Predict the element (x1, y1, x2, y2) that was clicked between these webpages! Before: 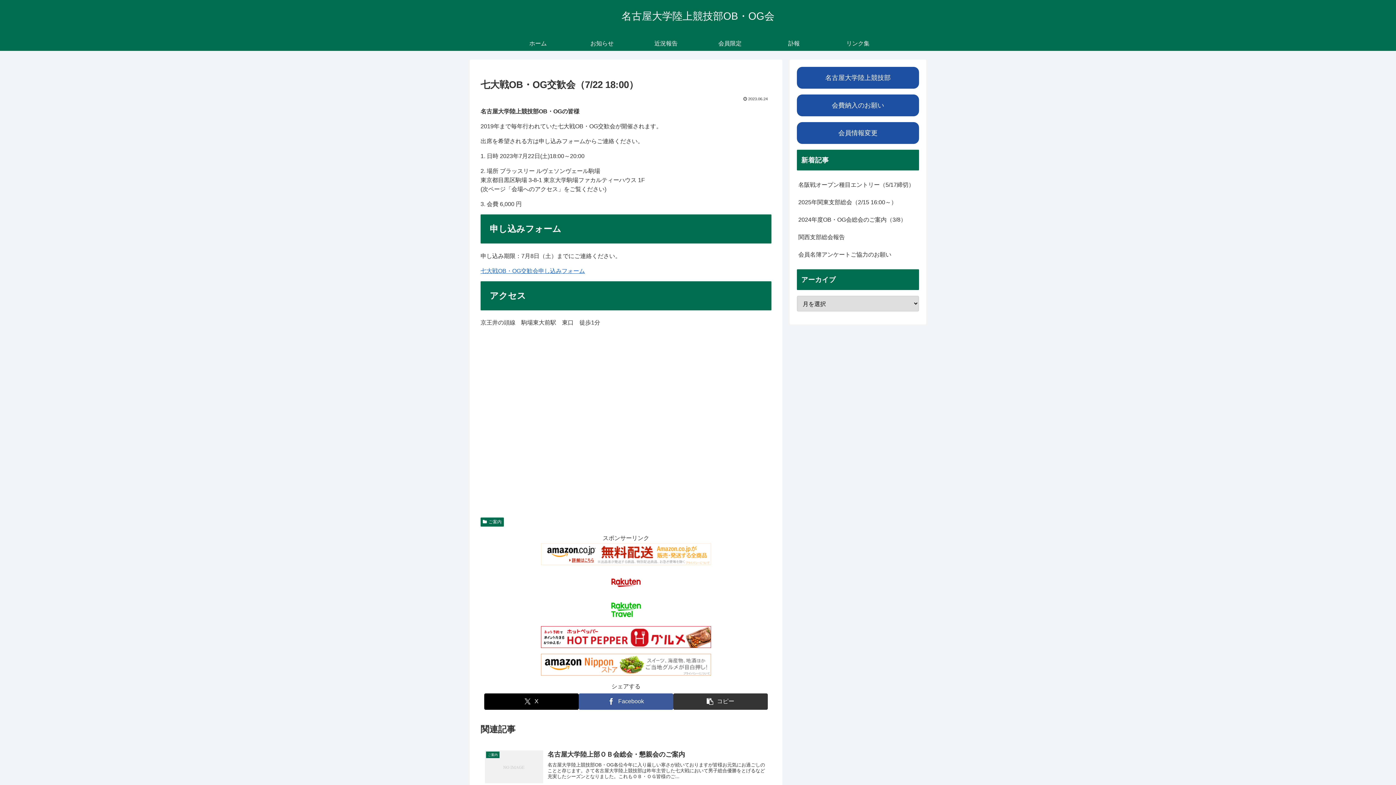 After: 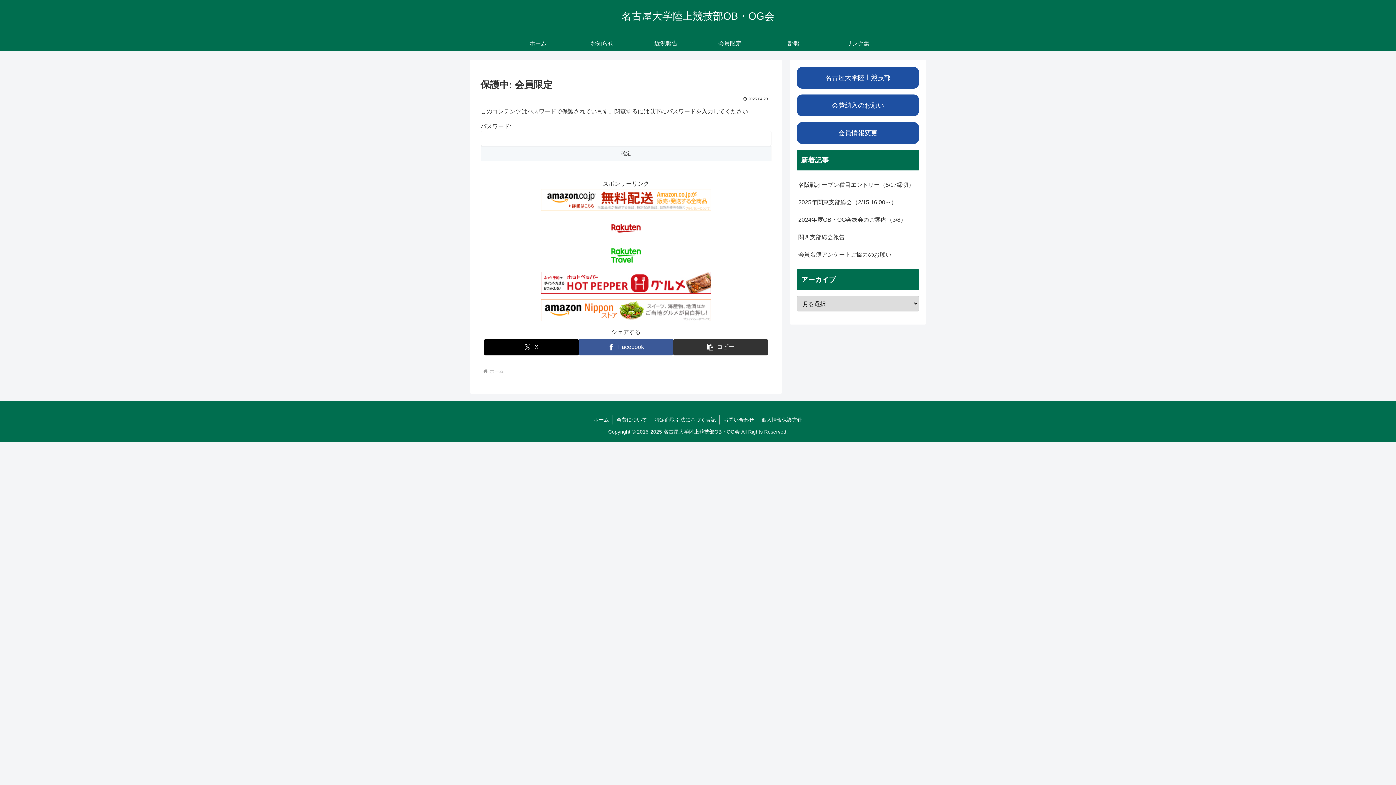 Action: bbox: (698, 36, 762, 50) label: 会員限定